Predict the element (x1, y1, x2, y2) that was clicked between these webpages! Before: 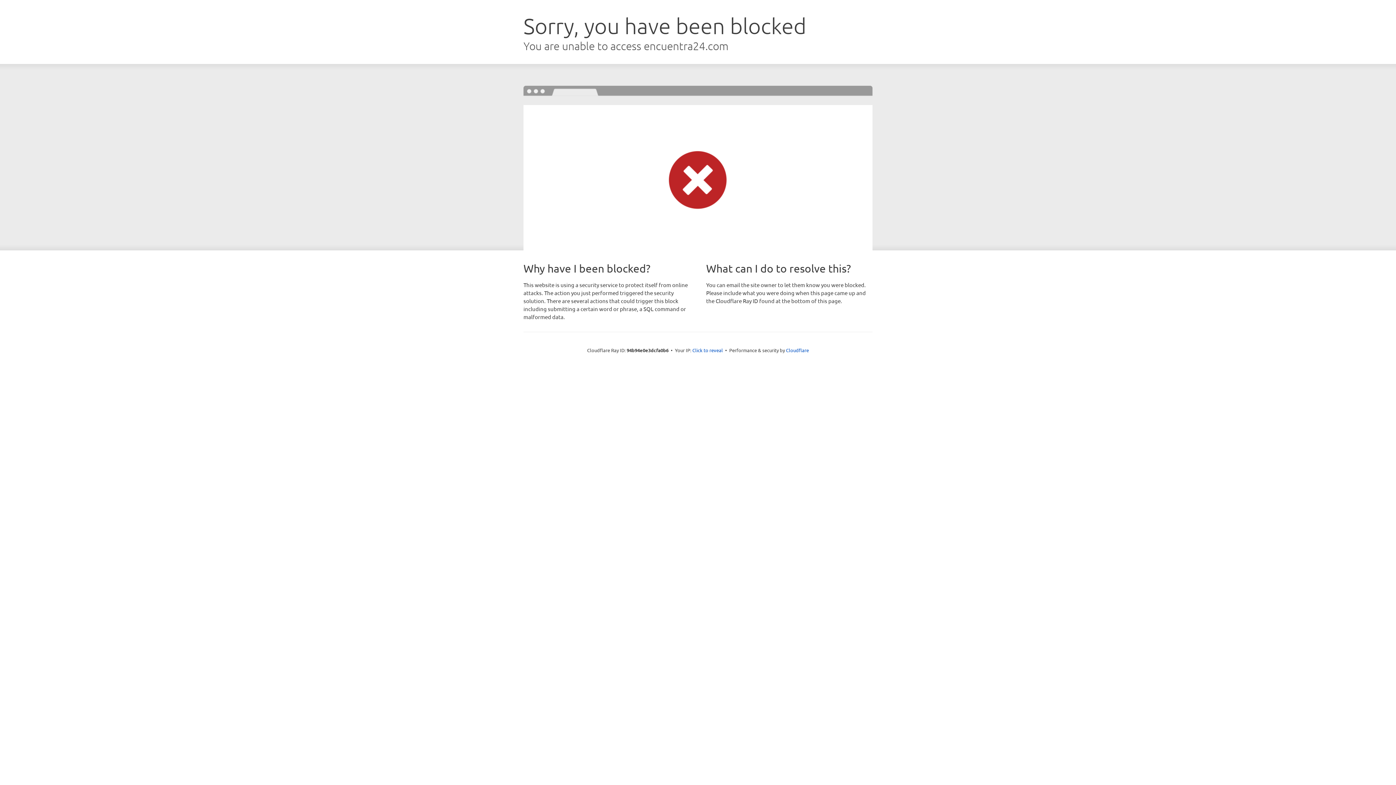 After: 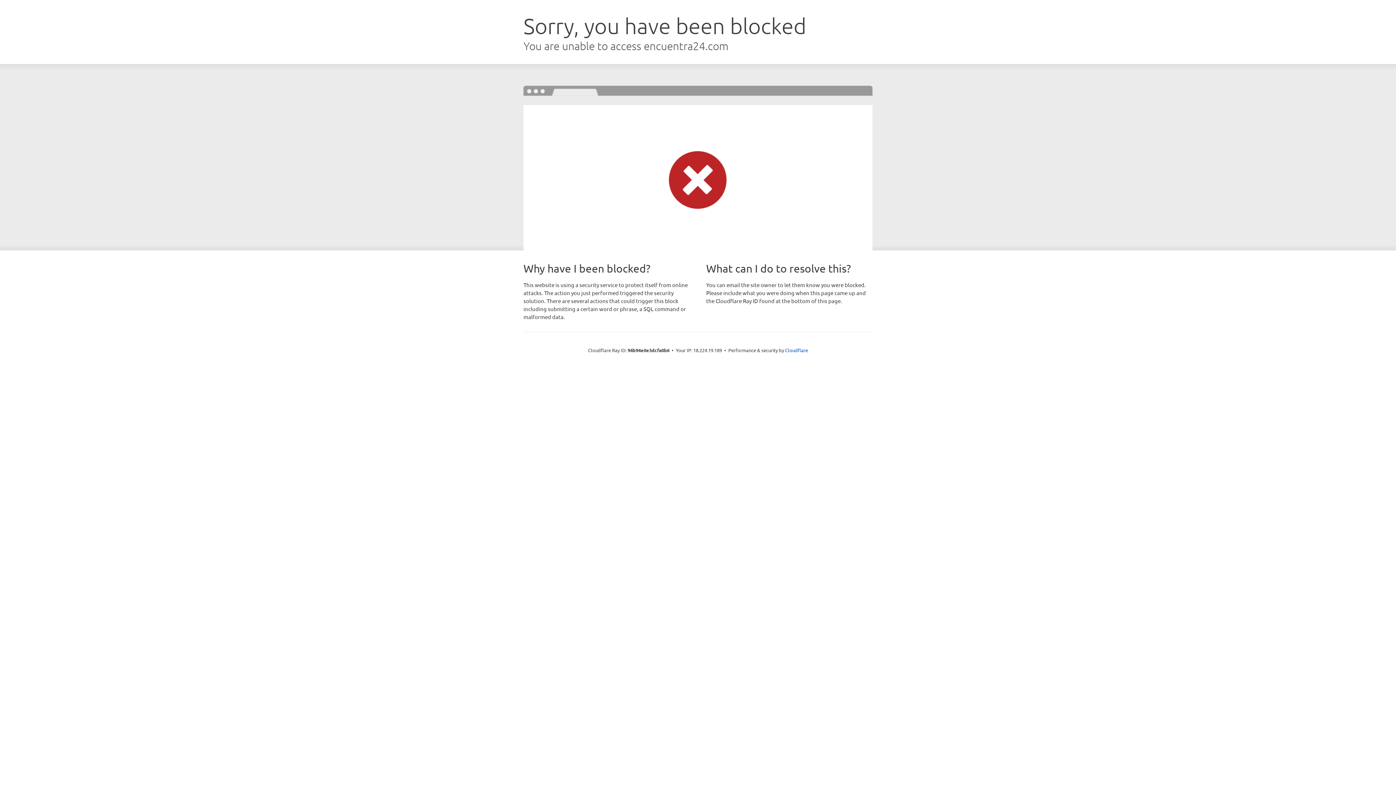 Action: bbox: (692, 346, 723, 353) label: Click to reveal